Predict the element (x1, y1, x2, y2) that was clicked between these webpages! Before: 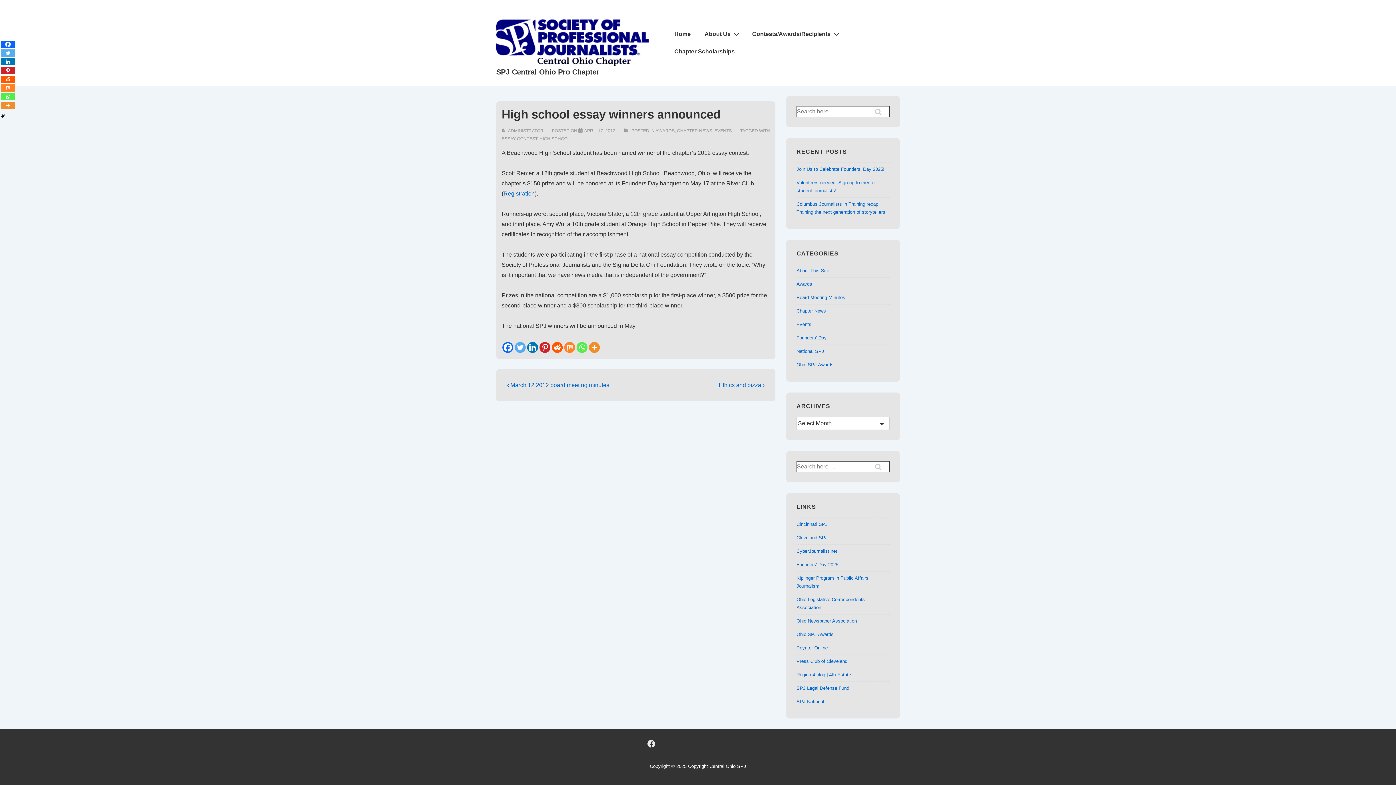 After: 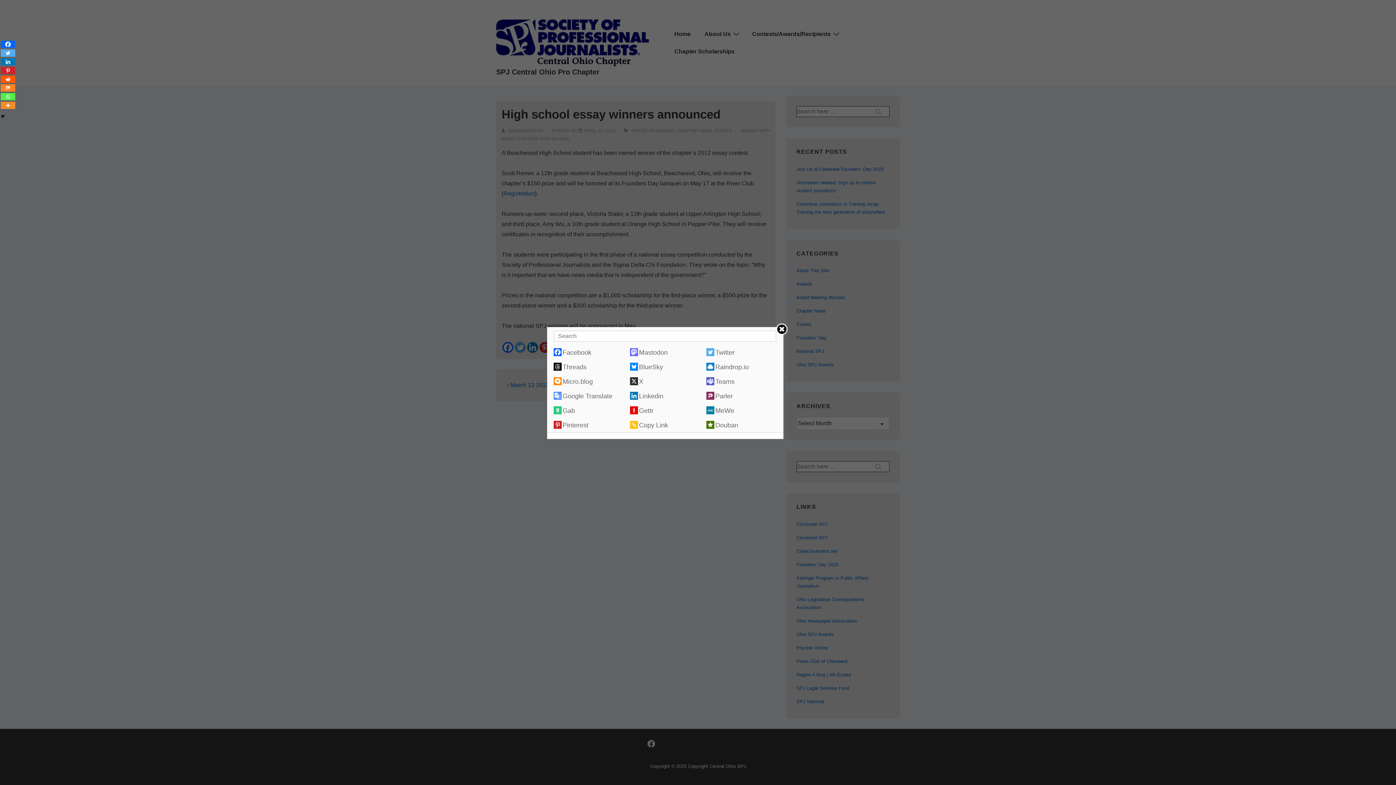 Action: bbox: (589, 342, 600, 353)